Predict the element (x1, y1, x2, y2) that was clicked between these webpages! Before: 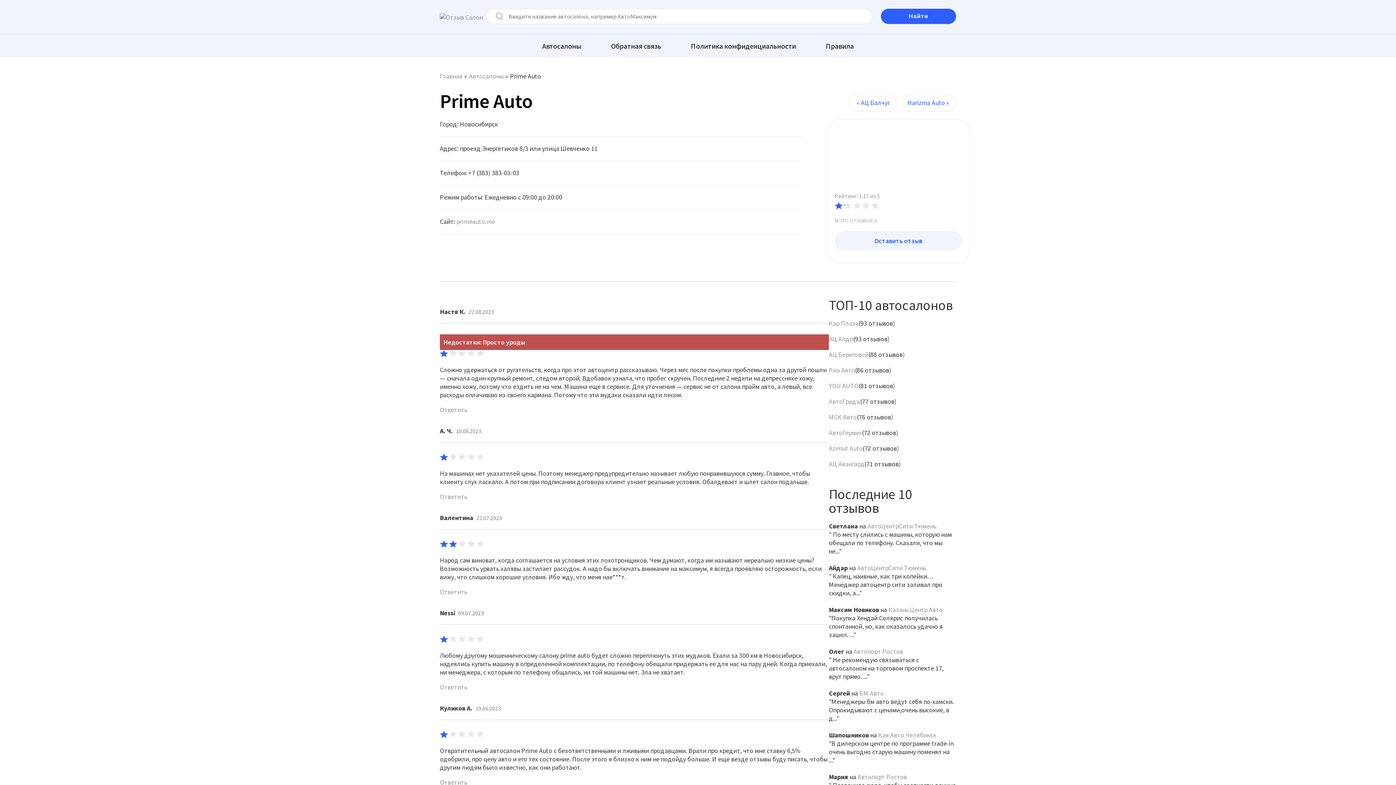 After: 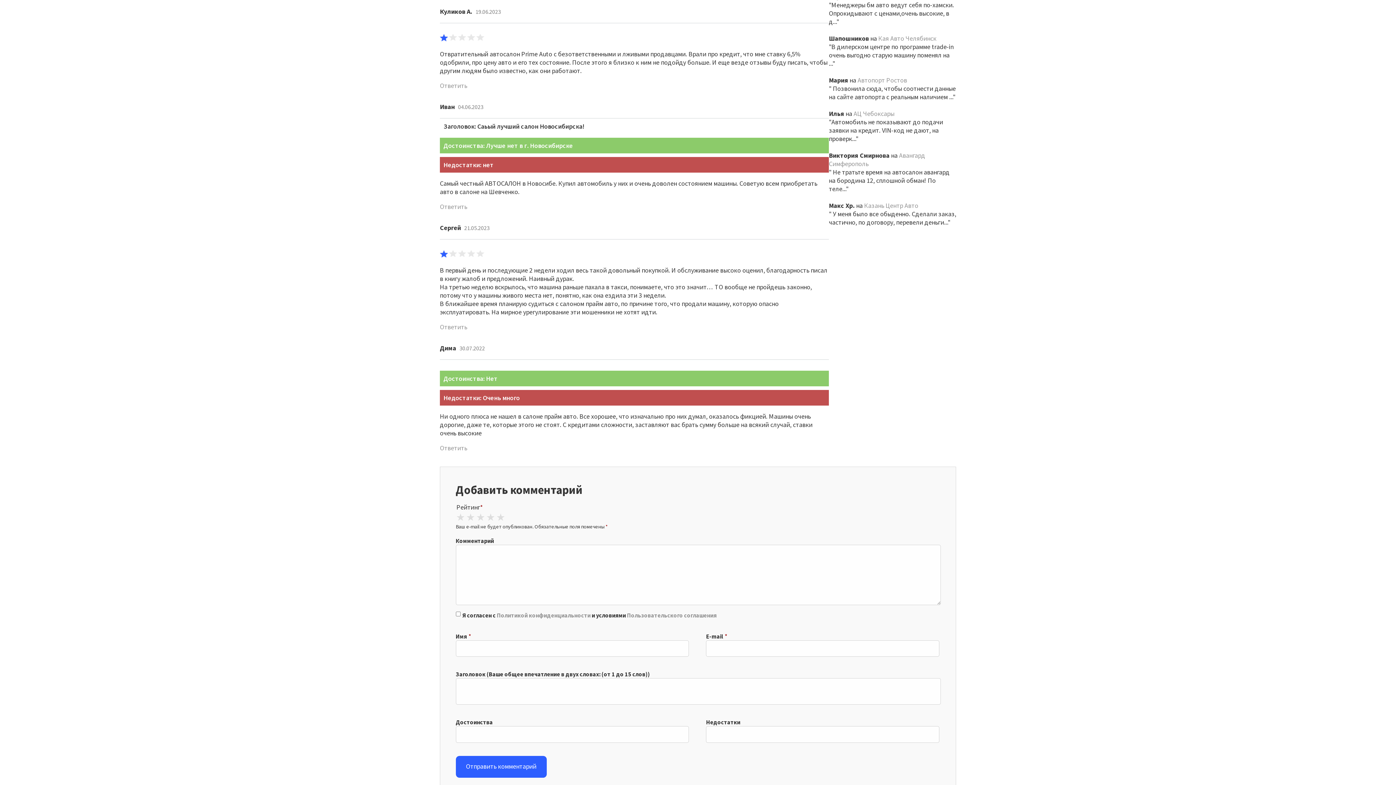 Action: bbox: (475, 705, 501, 712) label: 19.06.2023